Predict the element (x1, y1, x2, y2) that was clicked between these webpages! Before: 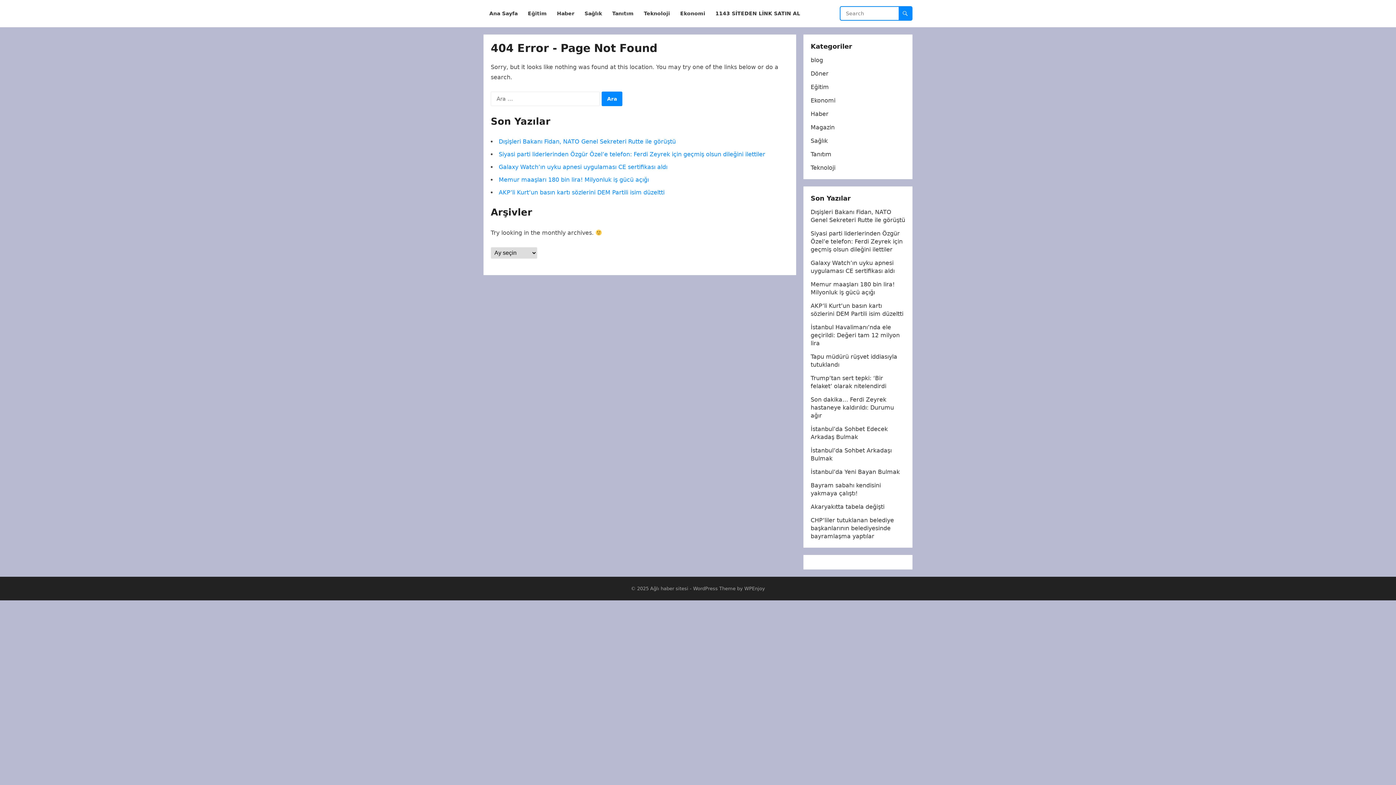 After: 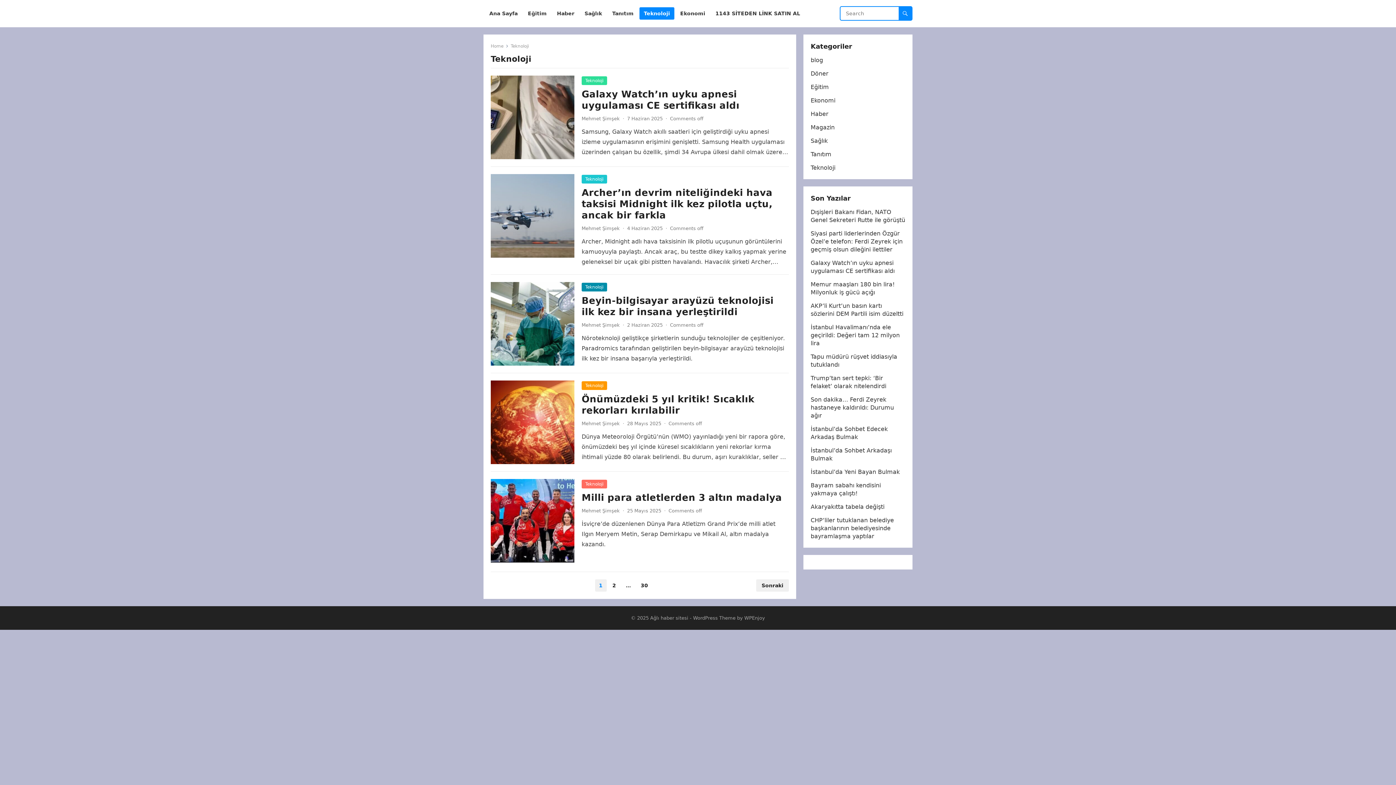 Action: label: Teknoloji bbox: (639, 0, 674, 27)